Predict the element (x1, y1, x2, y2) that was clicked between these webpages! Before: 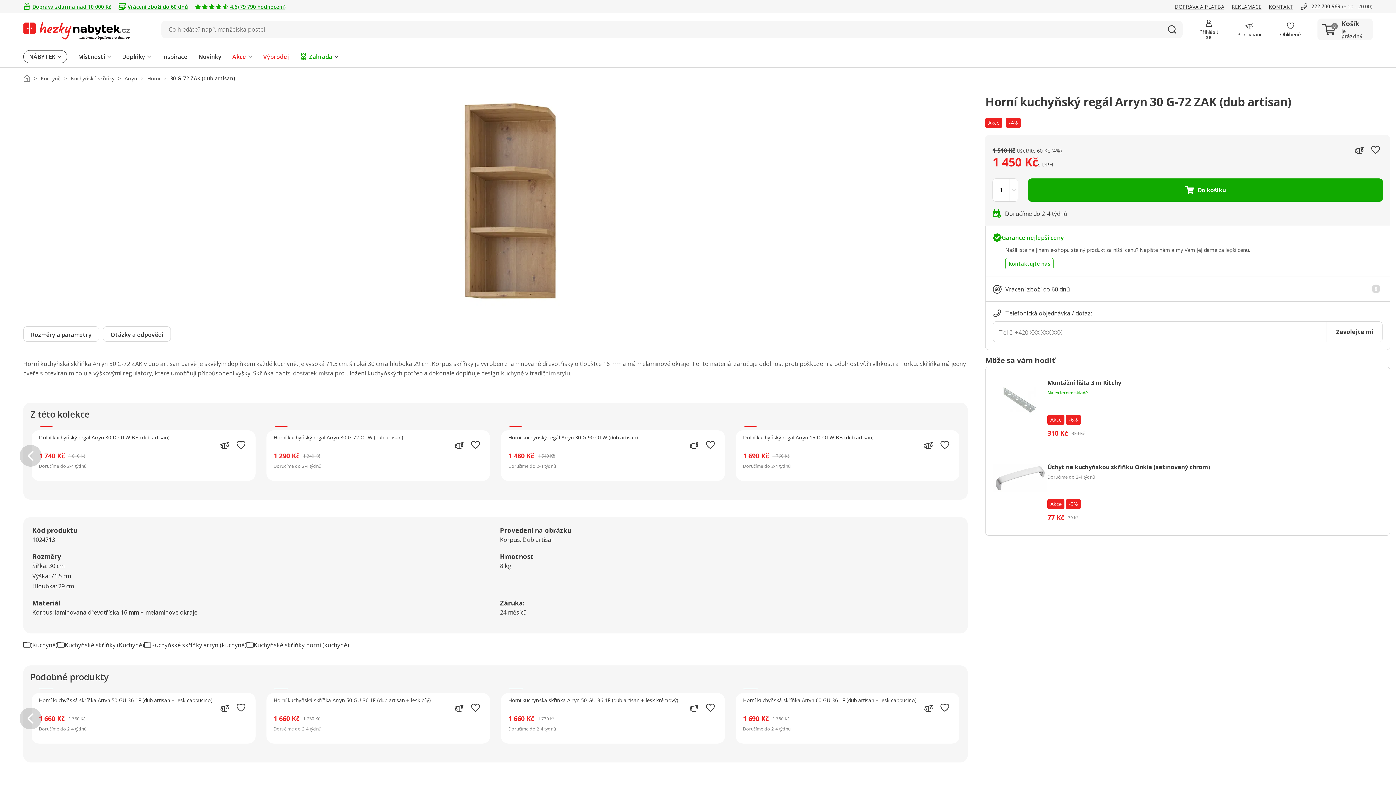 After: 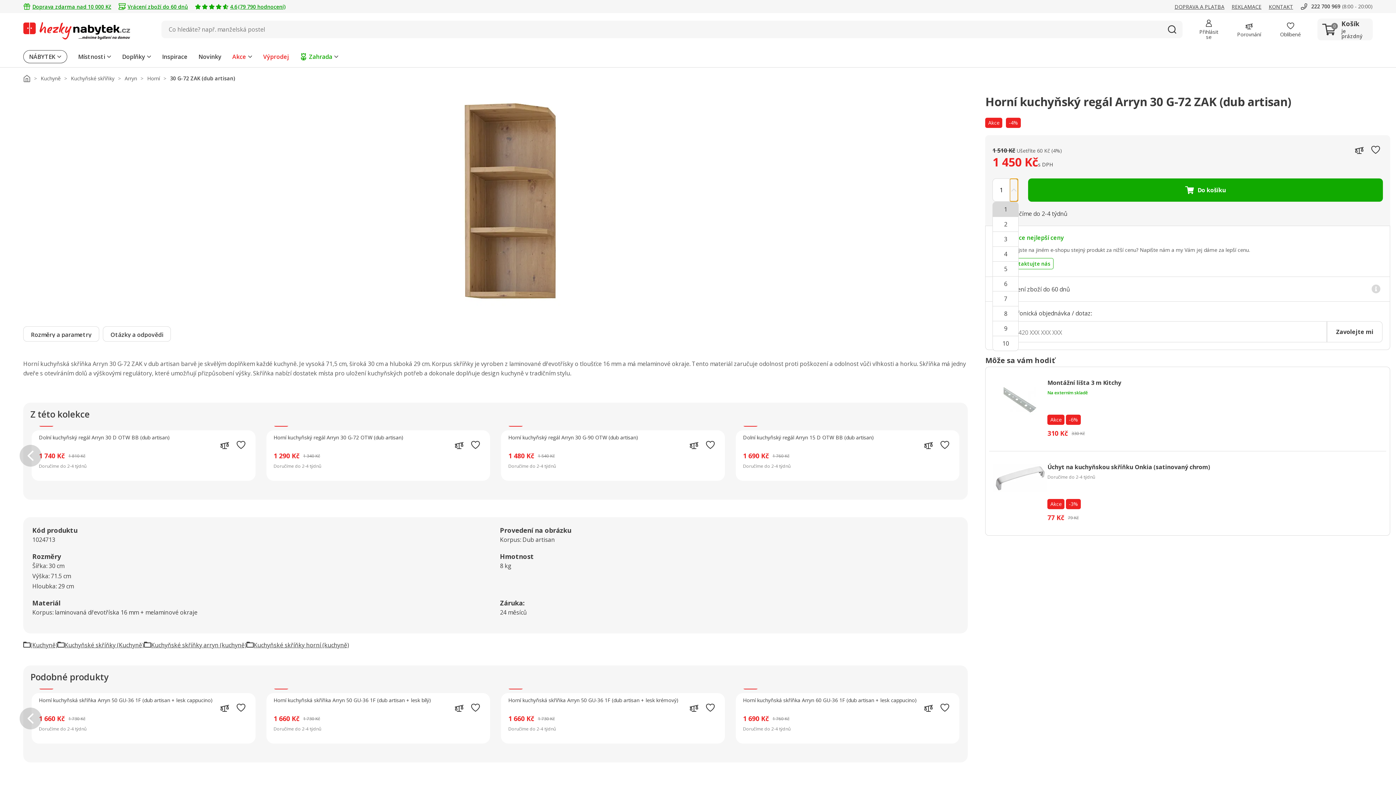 Action: label: Vertical bbox: (1009, 178, 1018, 201)